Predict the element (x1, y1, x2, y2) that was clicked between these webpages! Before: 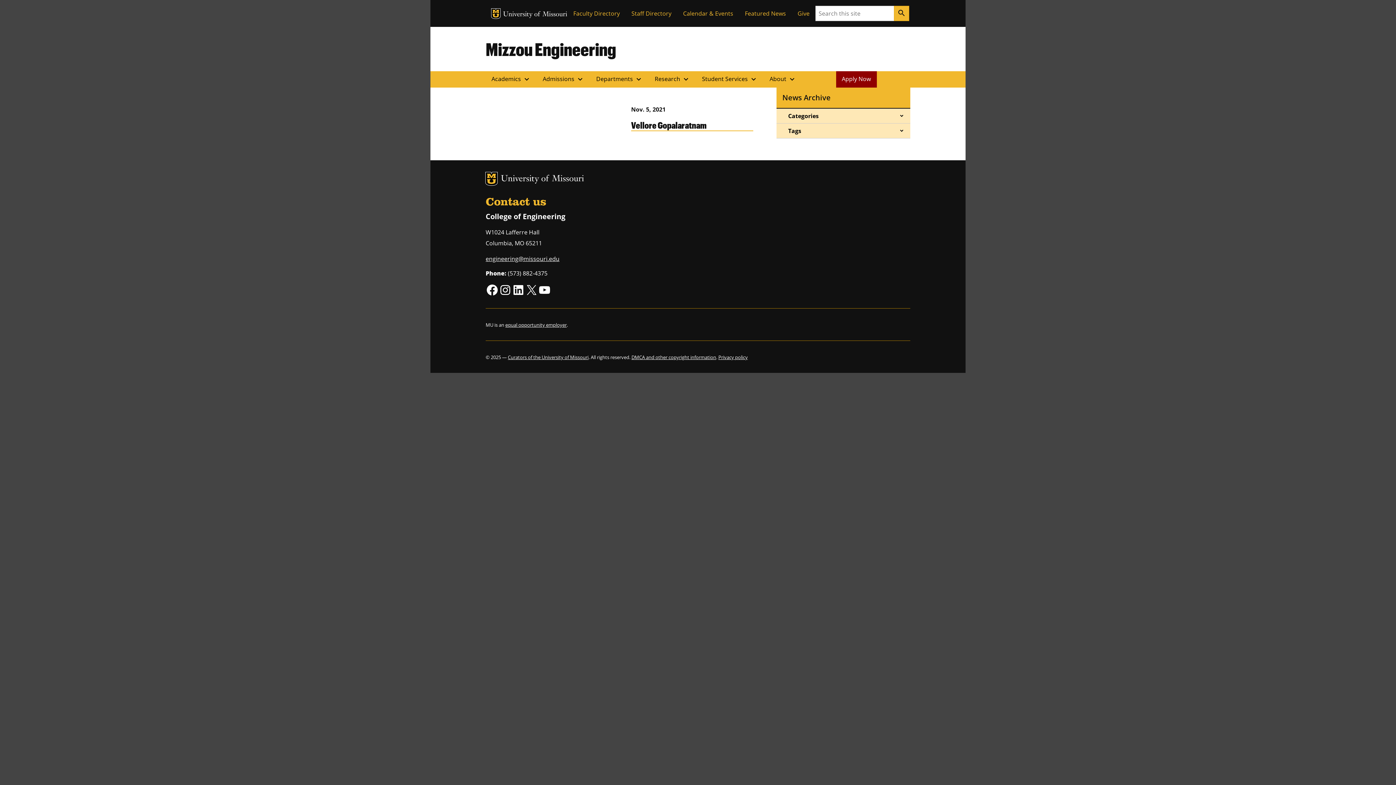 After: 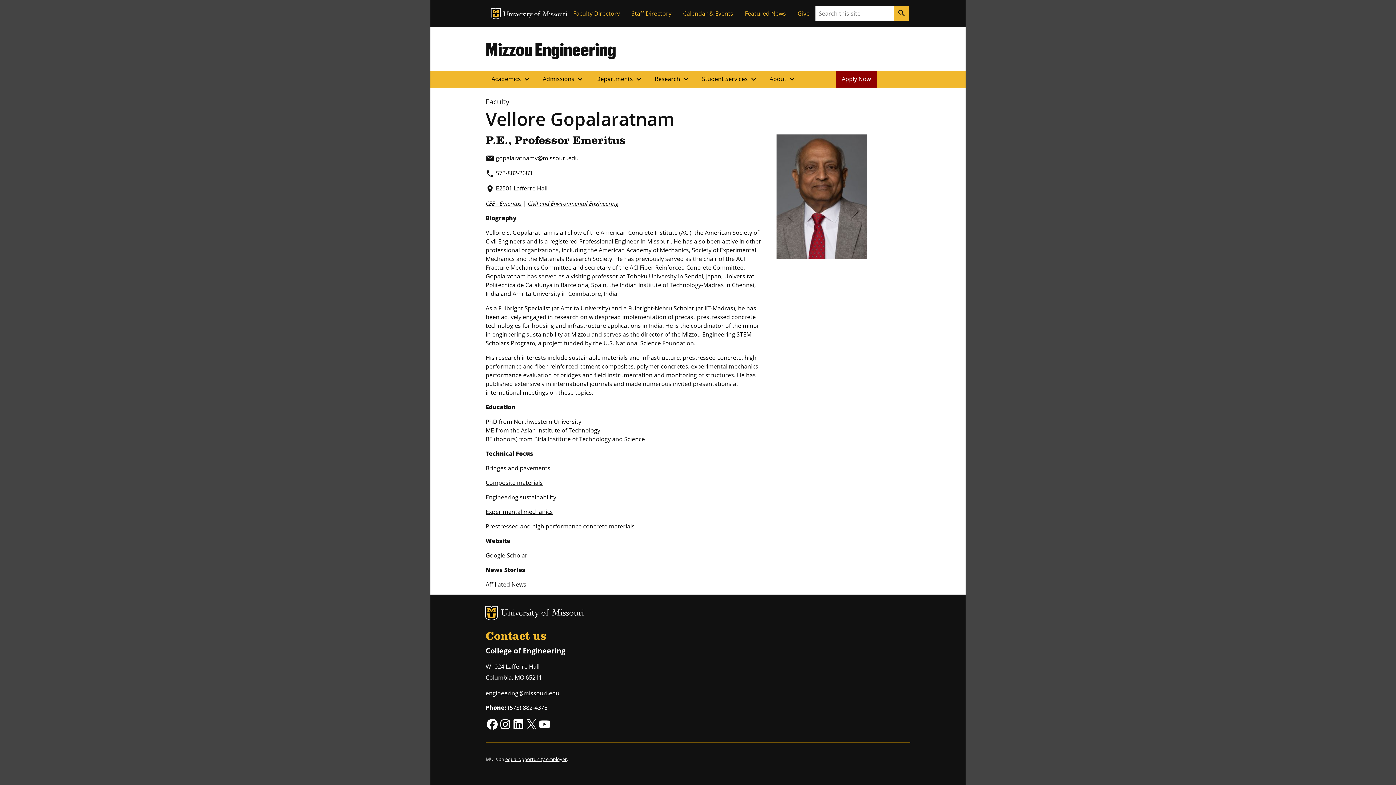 Action: bbox: (485, 99, 765, 148) label: Nov. 5, 2021

Vellore Gopalaratnam